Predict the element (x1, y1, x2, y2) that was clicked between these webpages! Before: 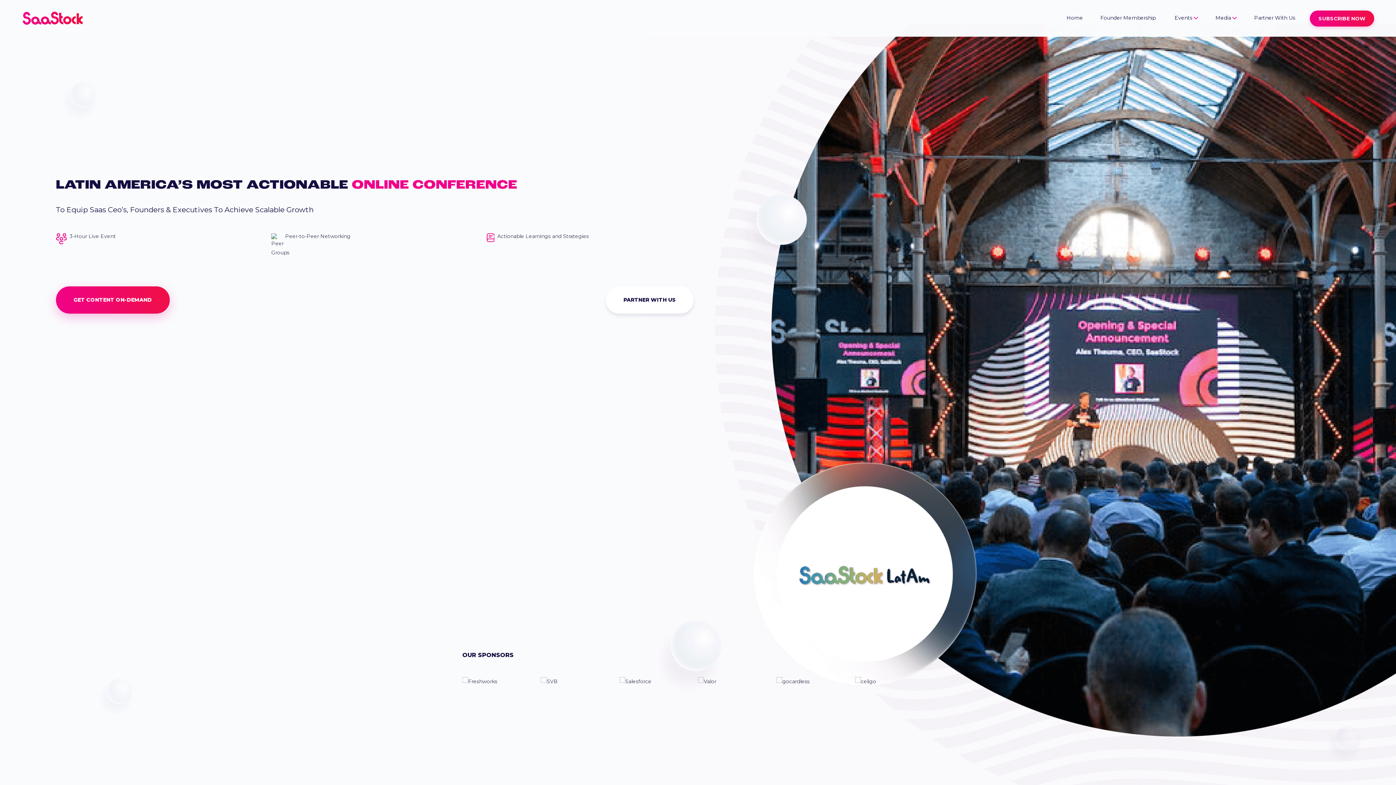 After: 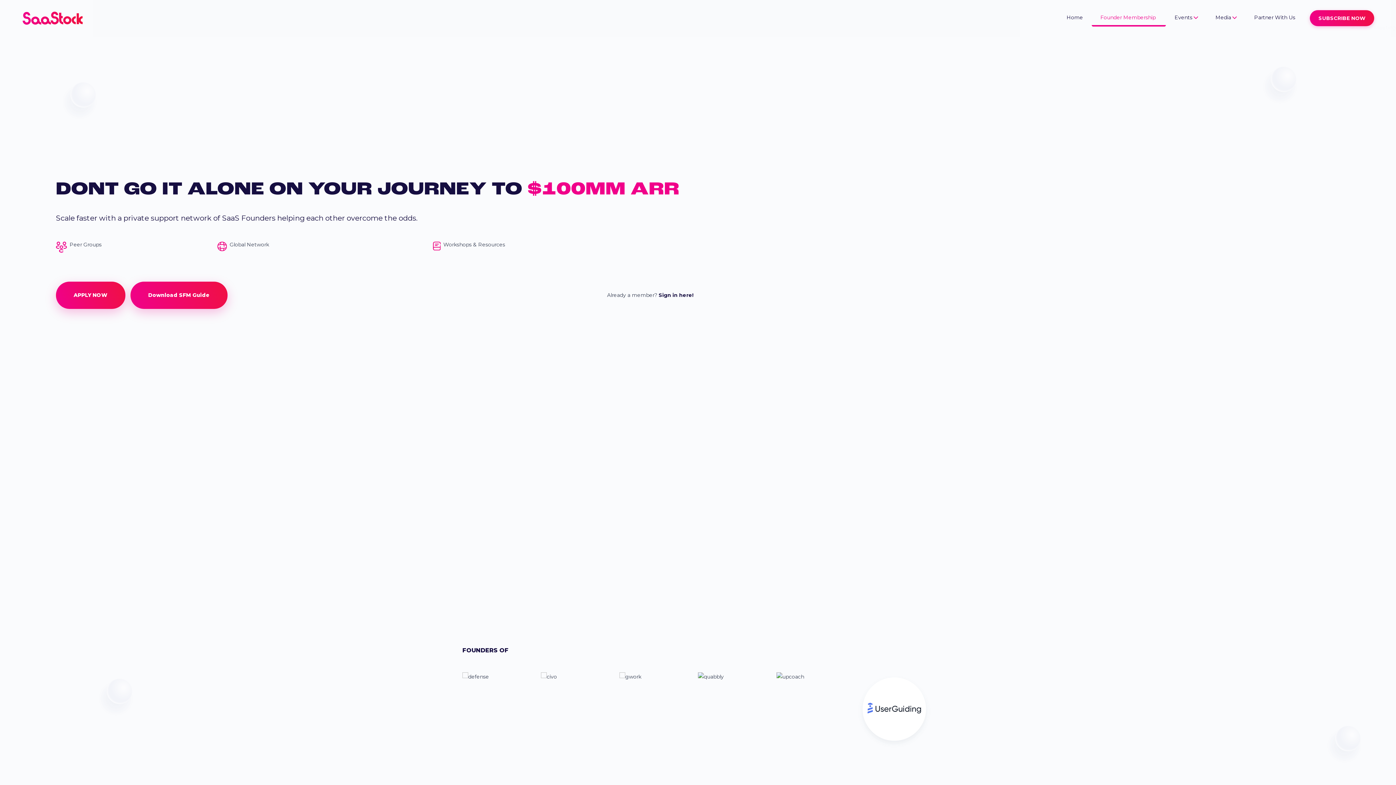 Action: label: Founder Membership  bbox: (1092, 10, 1166, 25)